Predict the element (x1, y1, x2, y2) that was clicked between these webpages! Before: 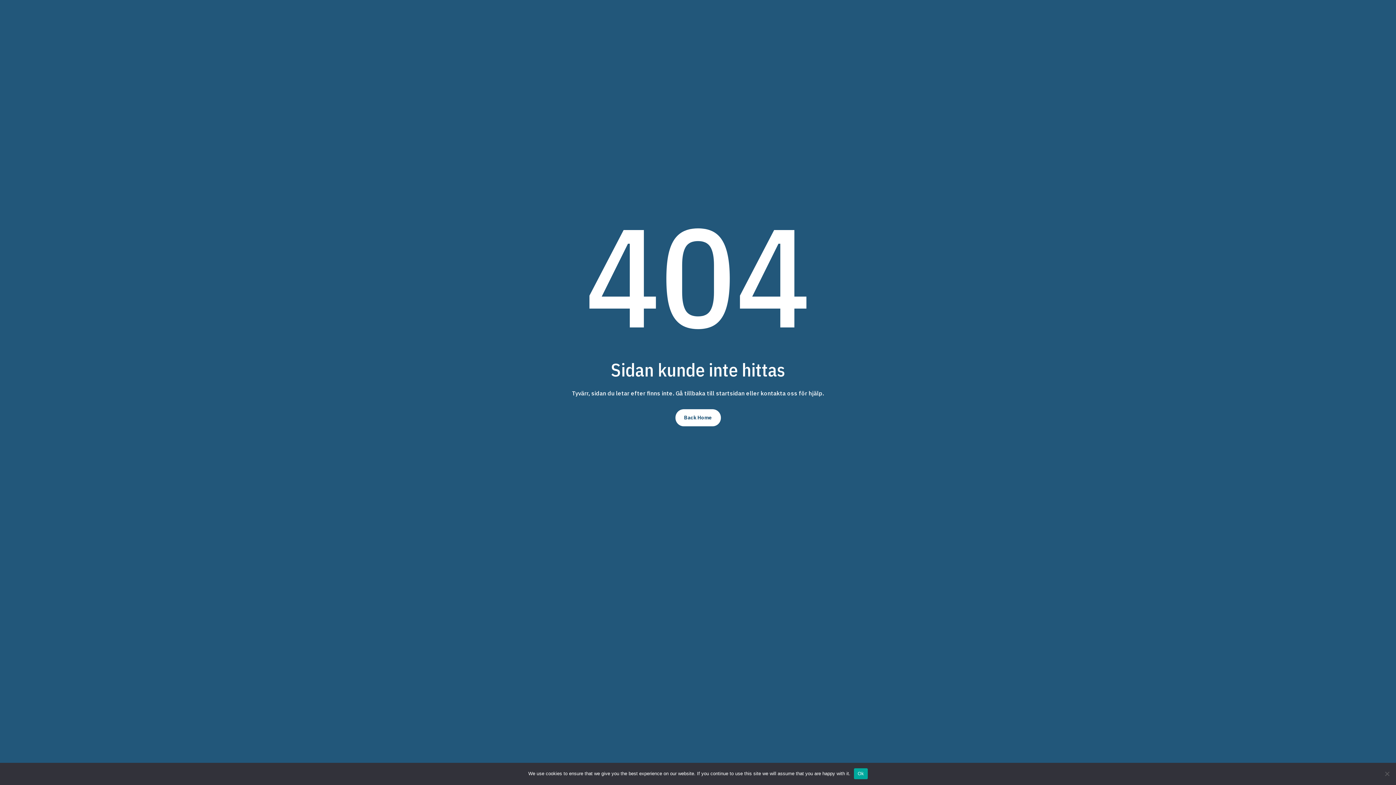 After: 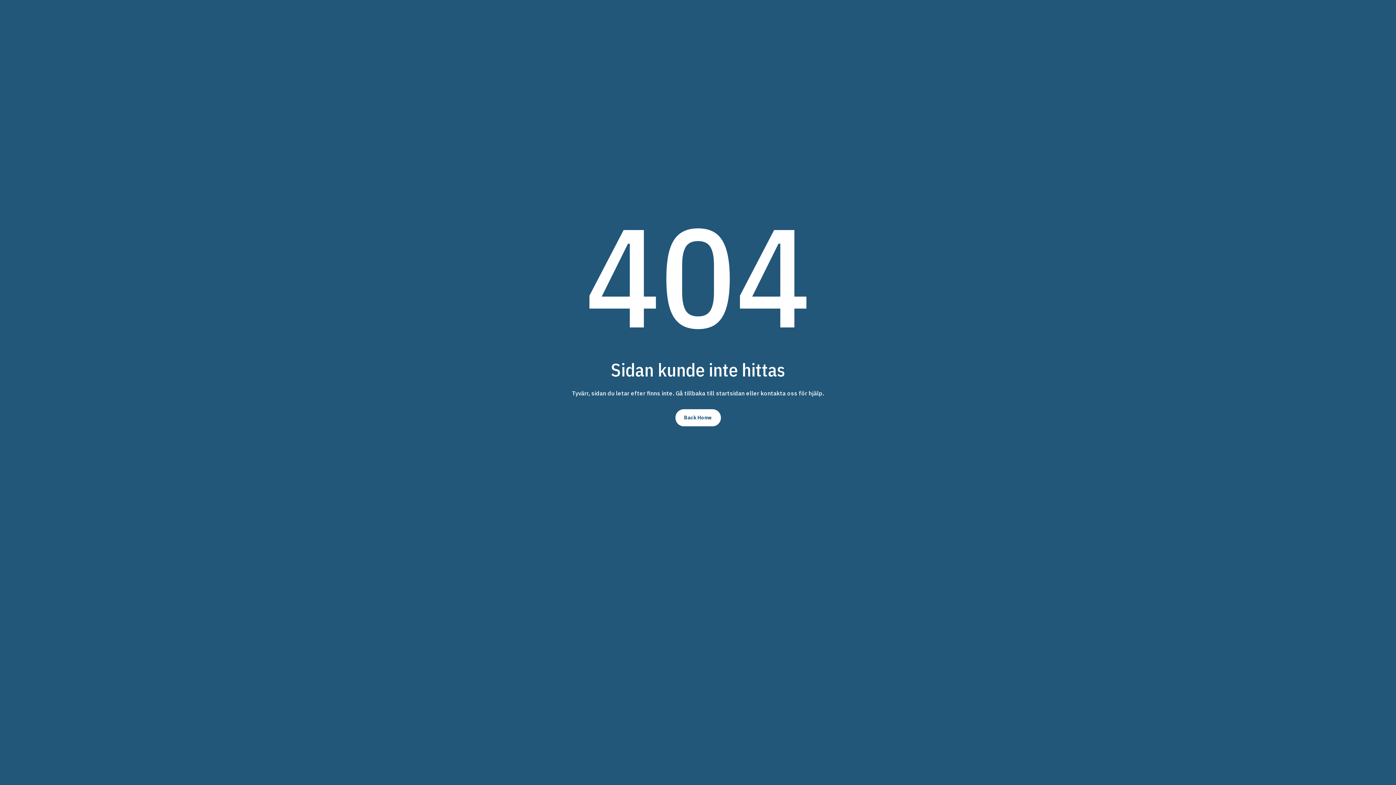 Action: bbox: (854, 768, 867, 779) label: Ok